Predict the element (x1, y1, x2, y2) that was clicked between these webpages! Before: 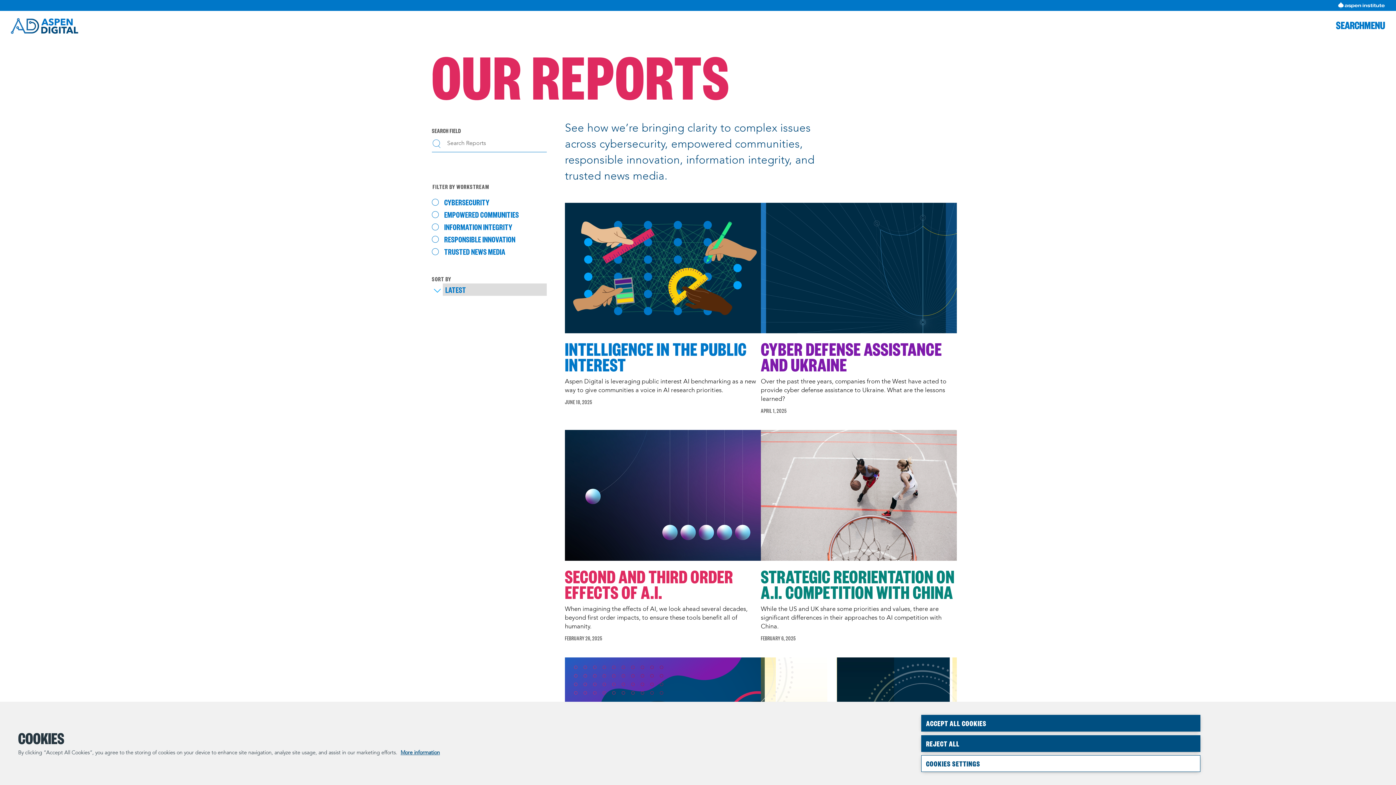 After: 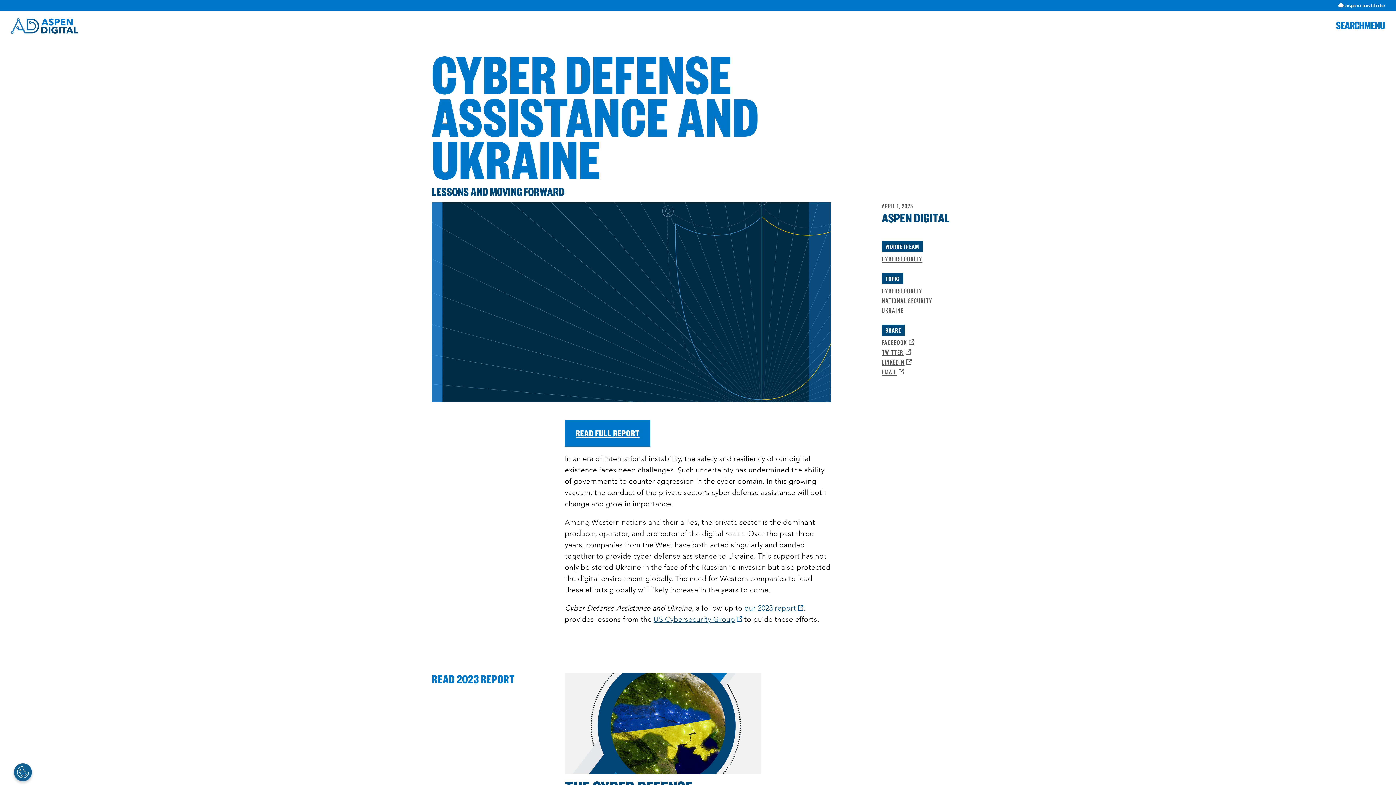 Action: bbox: (761, 202, 957, 335)